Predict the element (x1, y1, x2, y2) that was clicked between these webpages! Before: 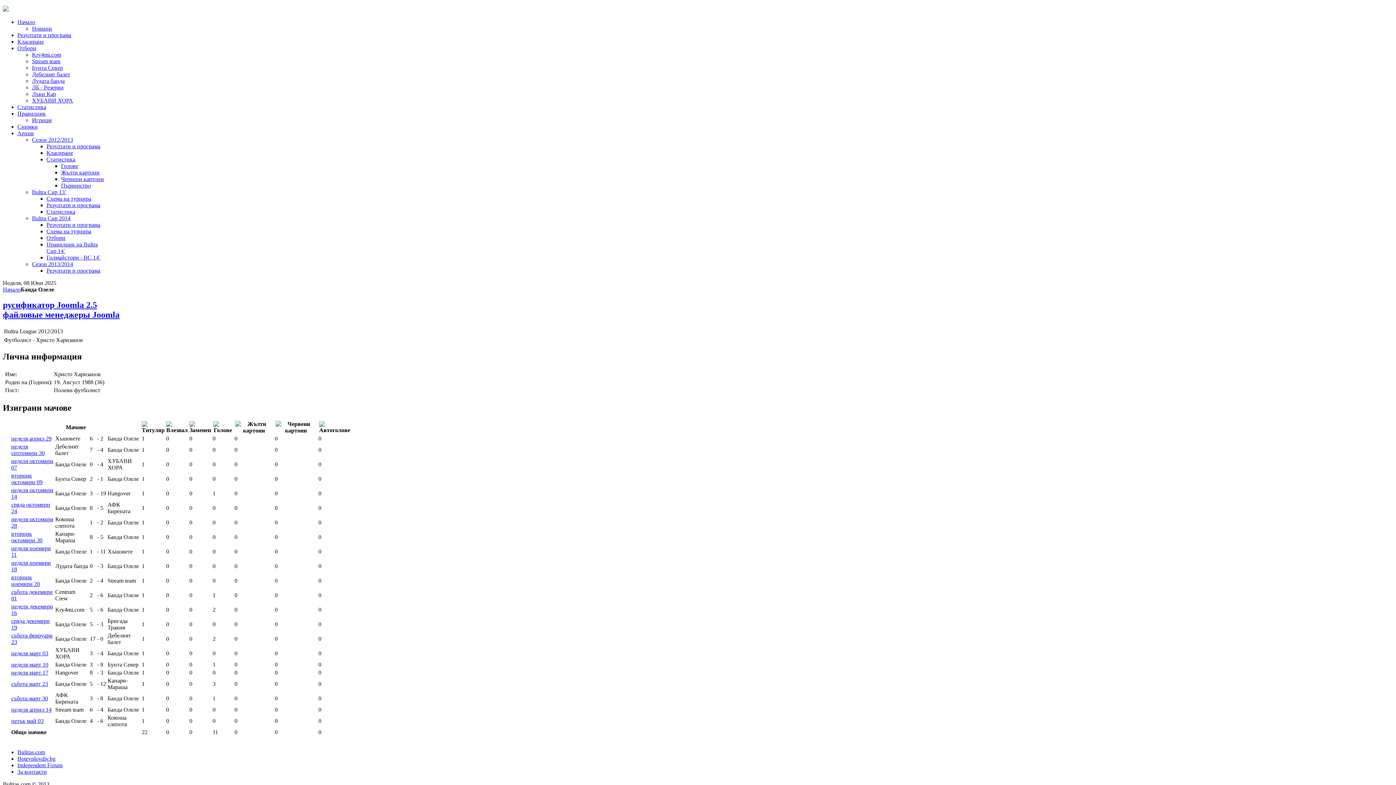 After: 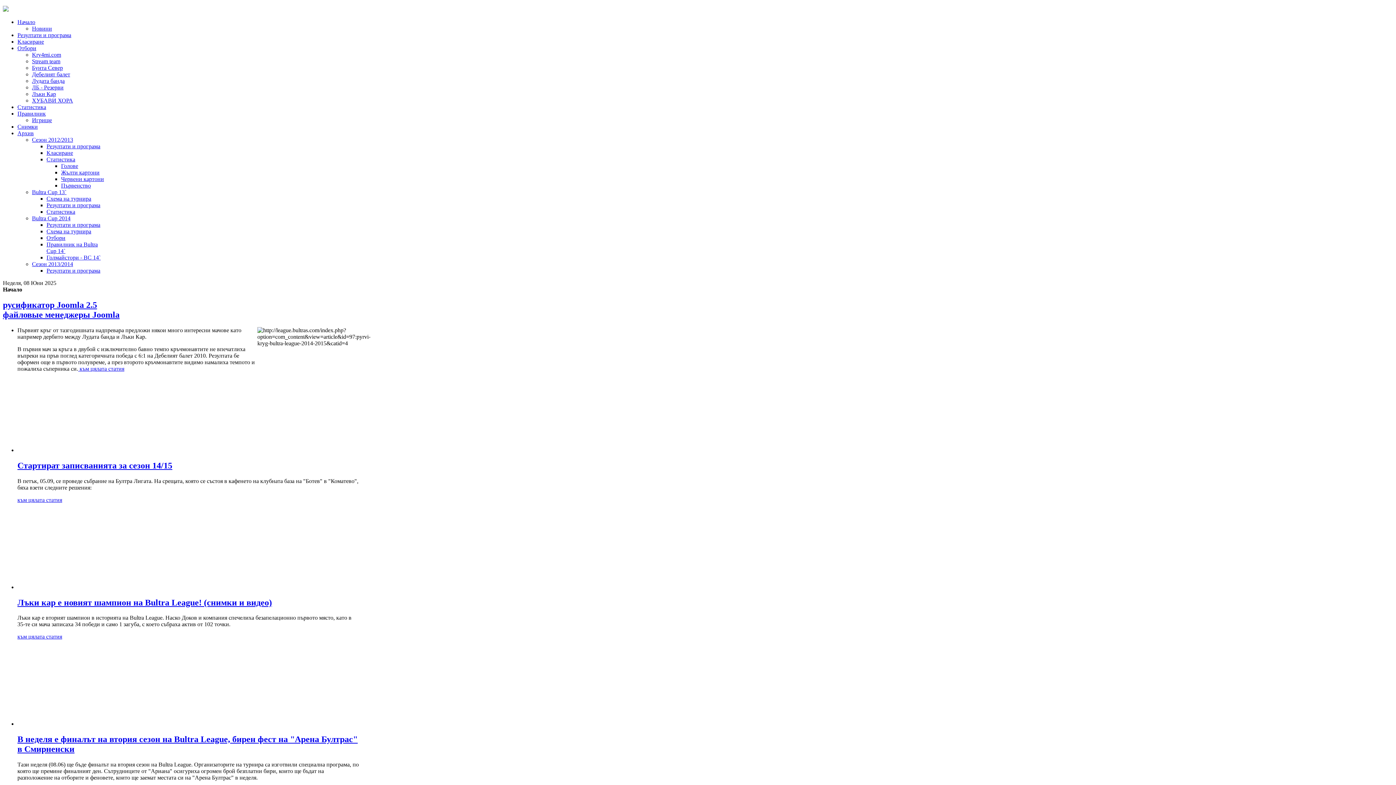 Action: bbox: (17, 18, 35, 25) label: Начало